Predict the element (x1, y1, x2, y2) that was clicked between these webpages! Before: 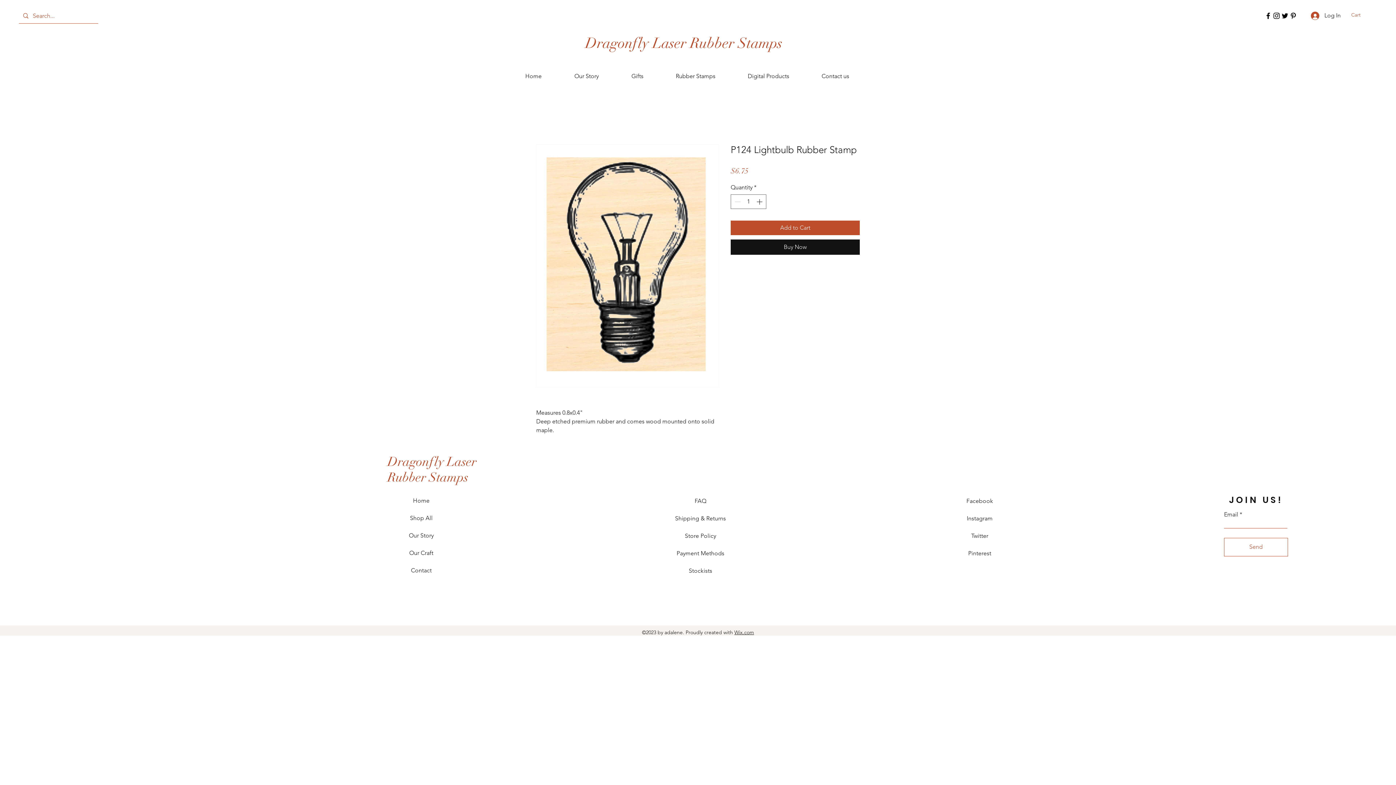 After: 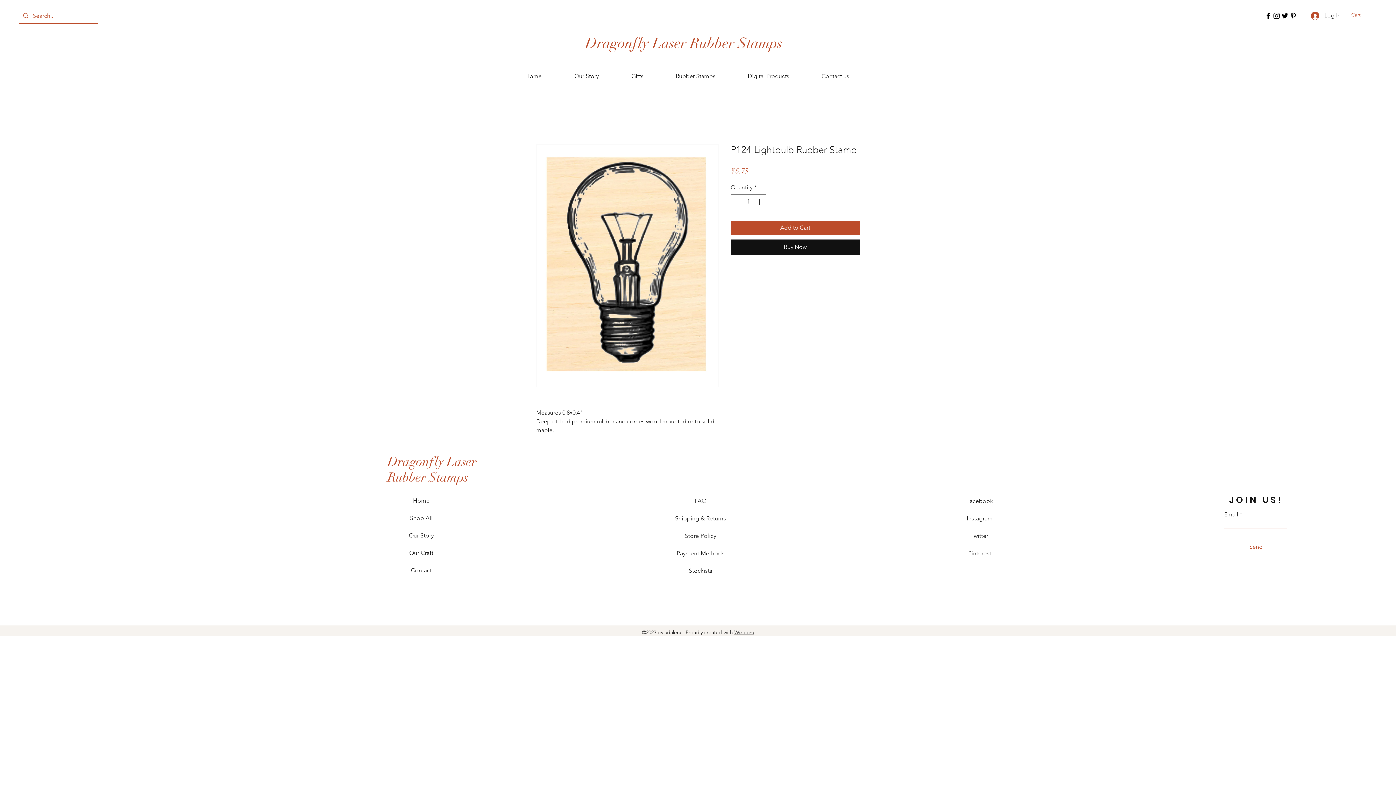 Action: bbox: (734, 629, 754, 635) label: Wix.com